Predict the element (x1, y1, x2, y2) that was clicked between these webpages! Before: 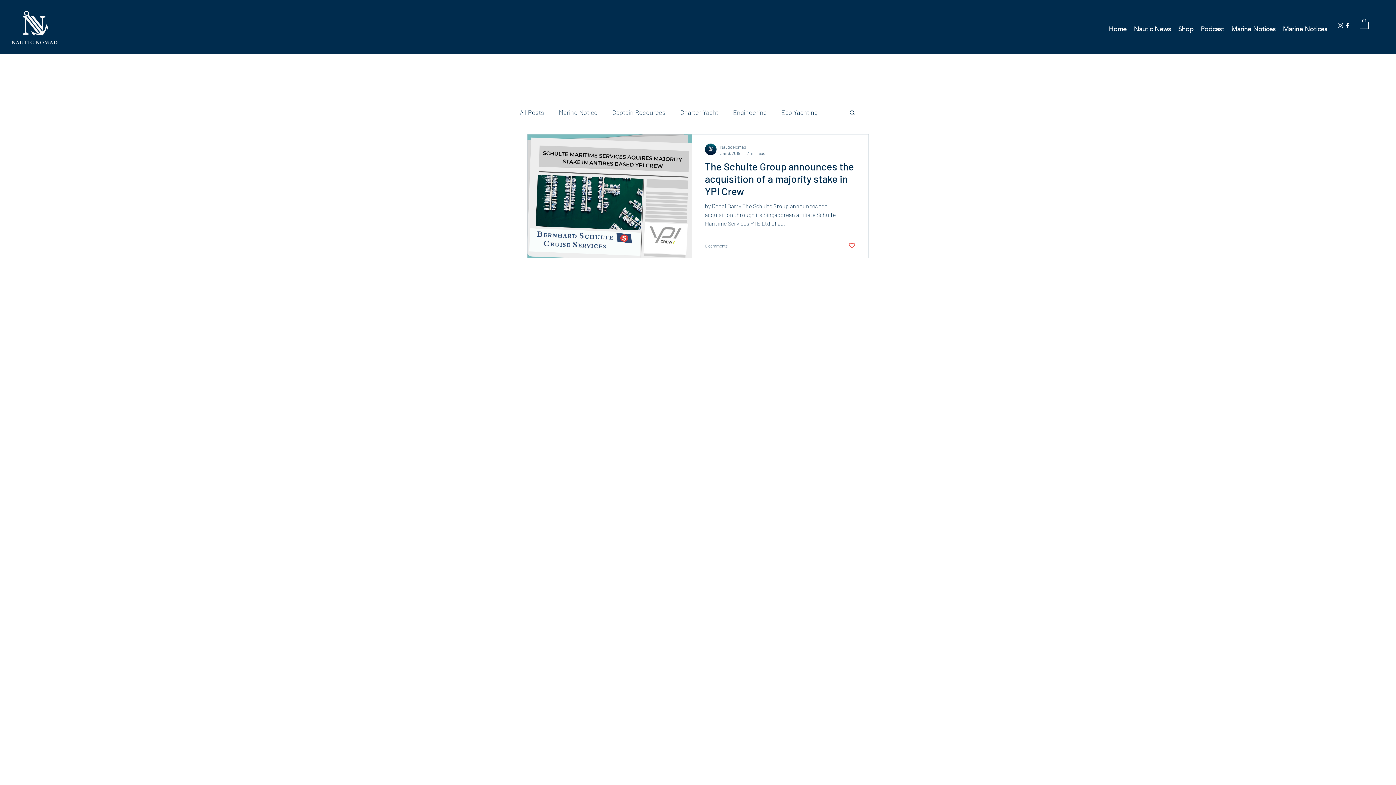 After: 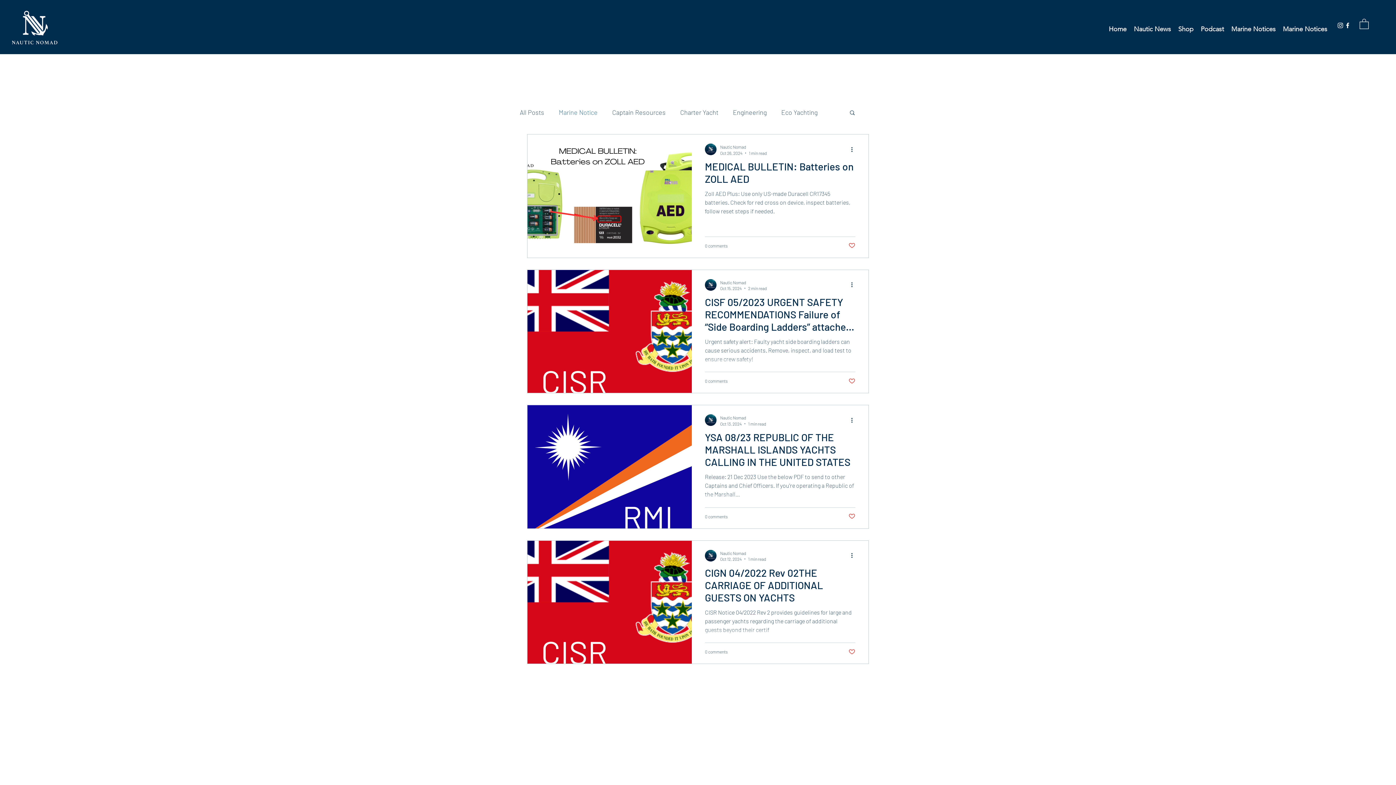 Action: label: Marine Notice bbox: (558, 108, 597, 116)